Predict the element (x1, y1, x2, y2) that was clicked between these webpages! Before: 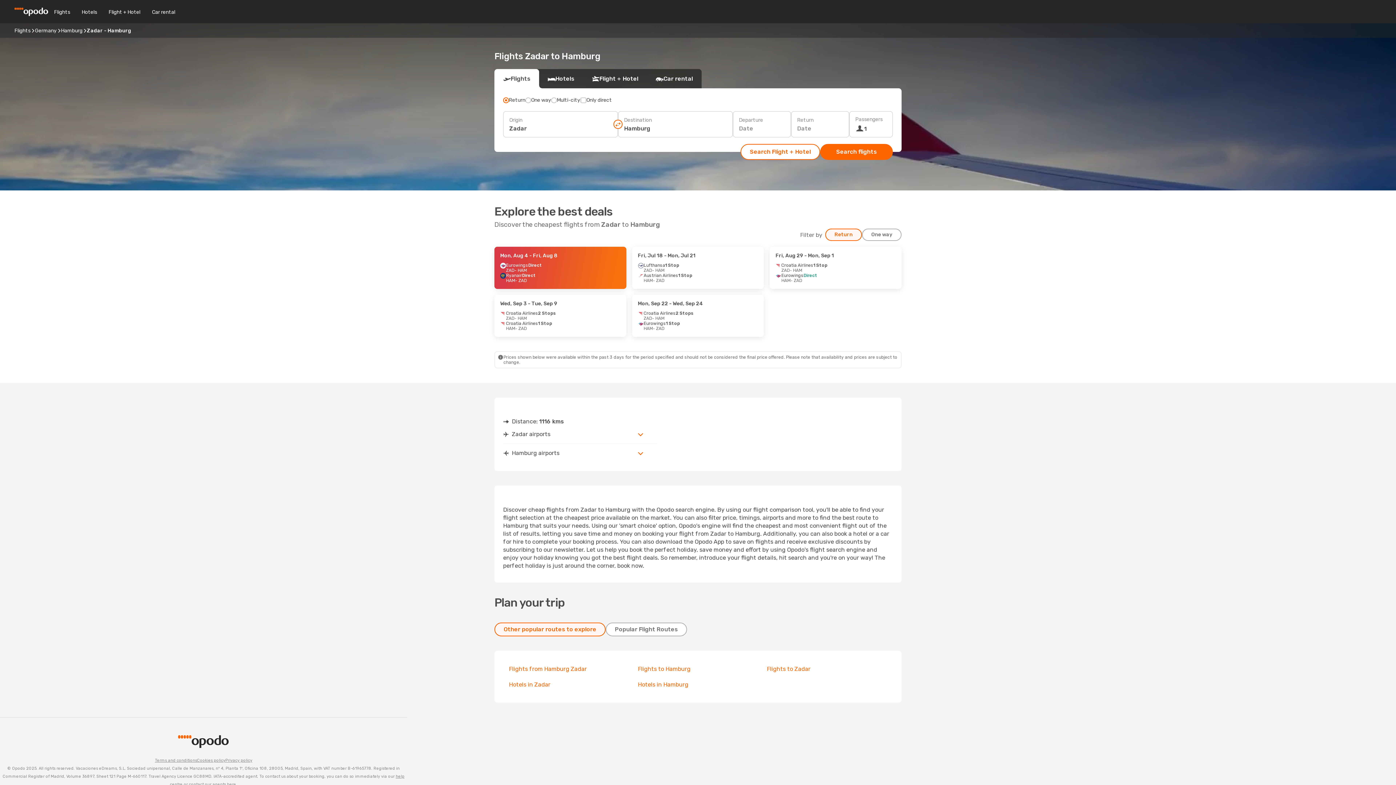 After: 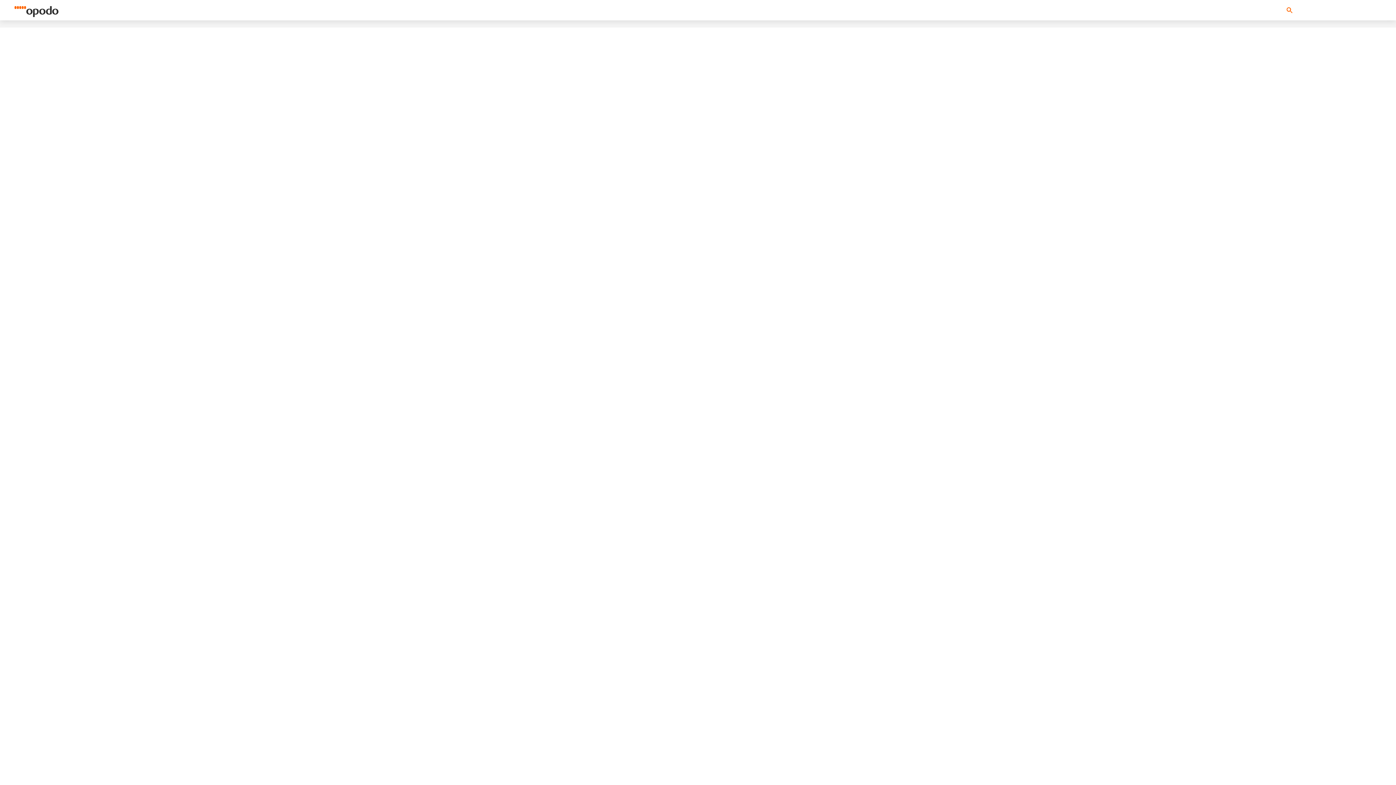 Action: bbox: (769, 246, 901, 289) label: Fri, Aug 29 - Mon, Sep 1
Croatia Airlines
1 Stop
ZAD
- HAM
Eurowings
Direct
HAM
- ZAD